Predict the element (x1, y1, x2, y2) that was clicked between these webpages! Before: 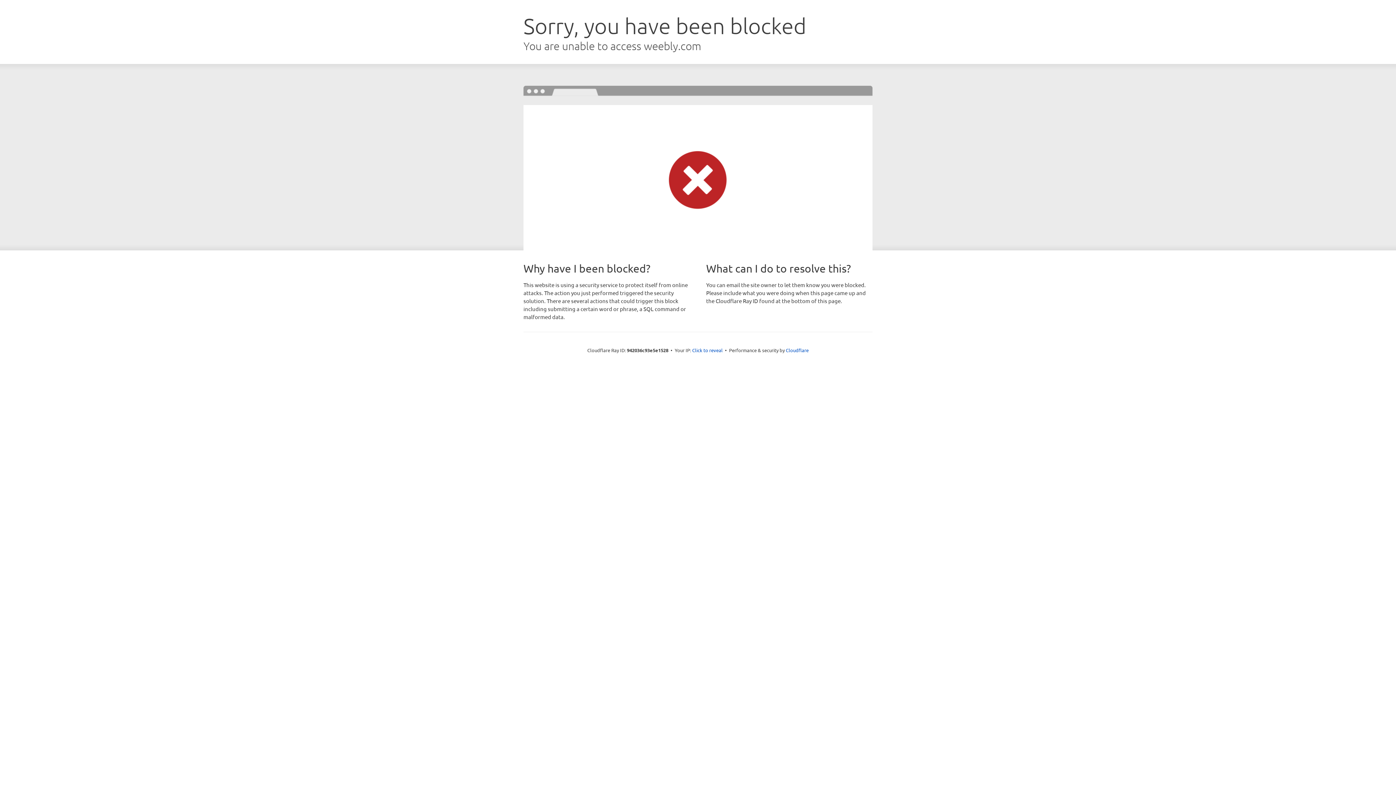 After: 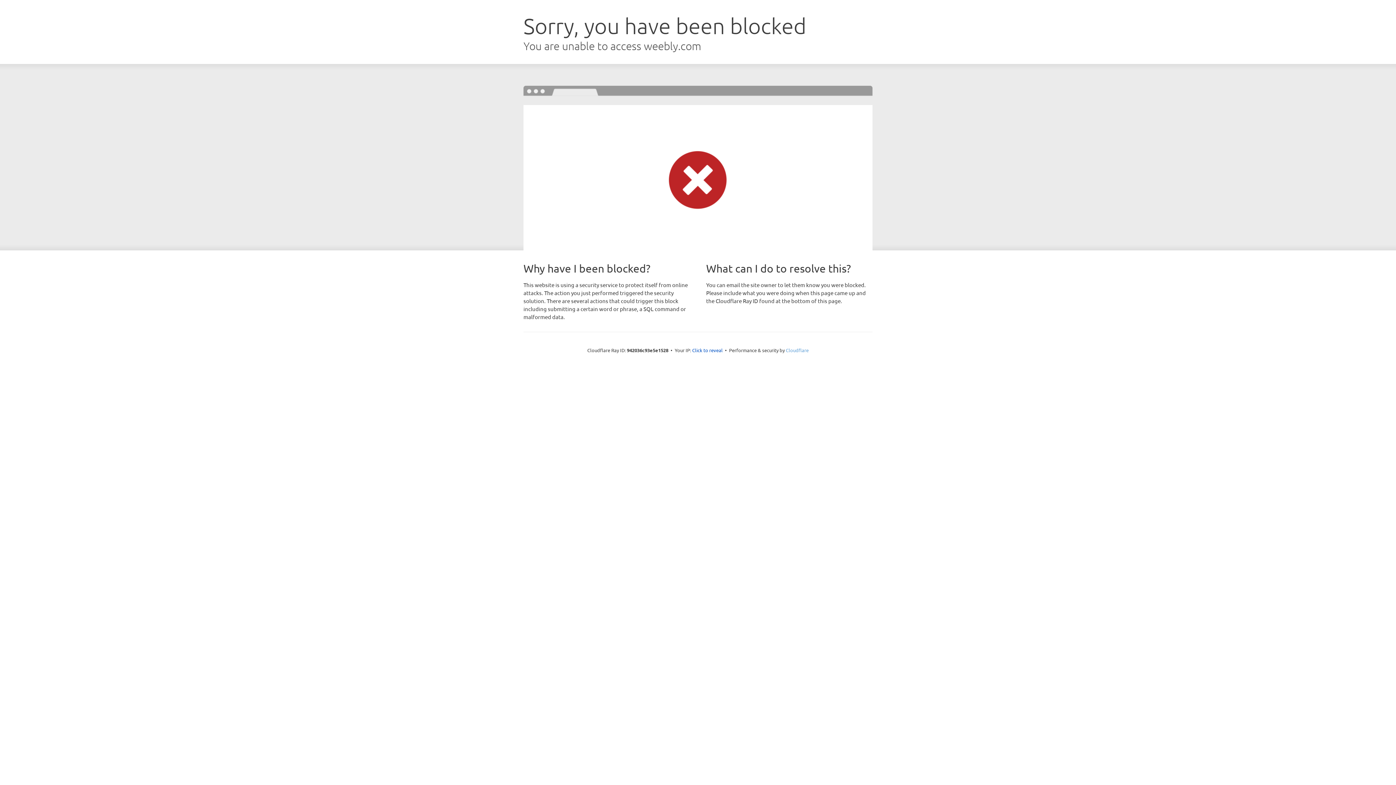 Action: bbox: (786, 347, 808, 353) label: Cloudflare